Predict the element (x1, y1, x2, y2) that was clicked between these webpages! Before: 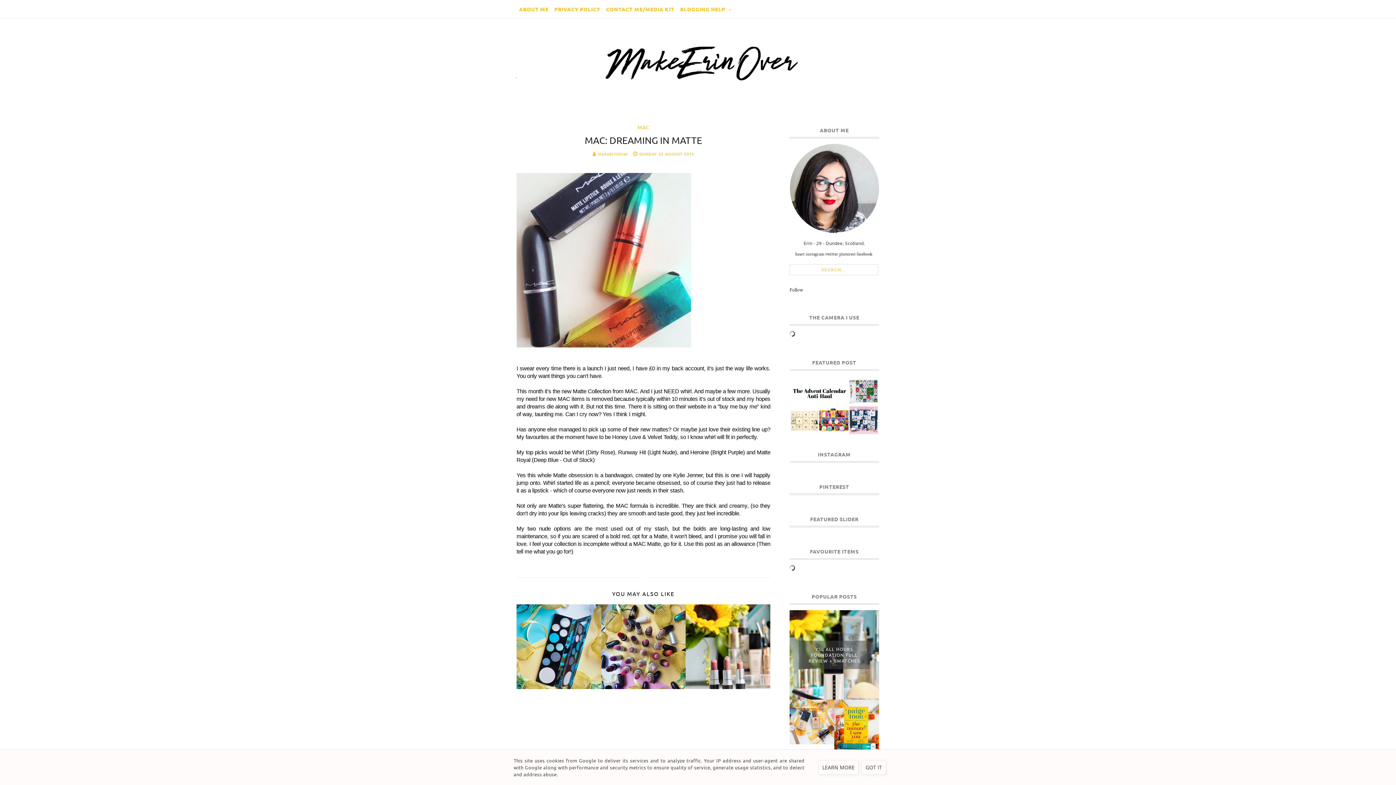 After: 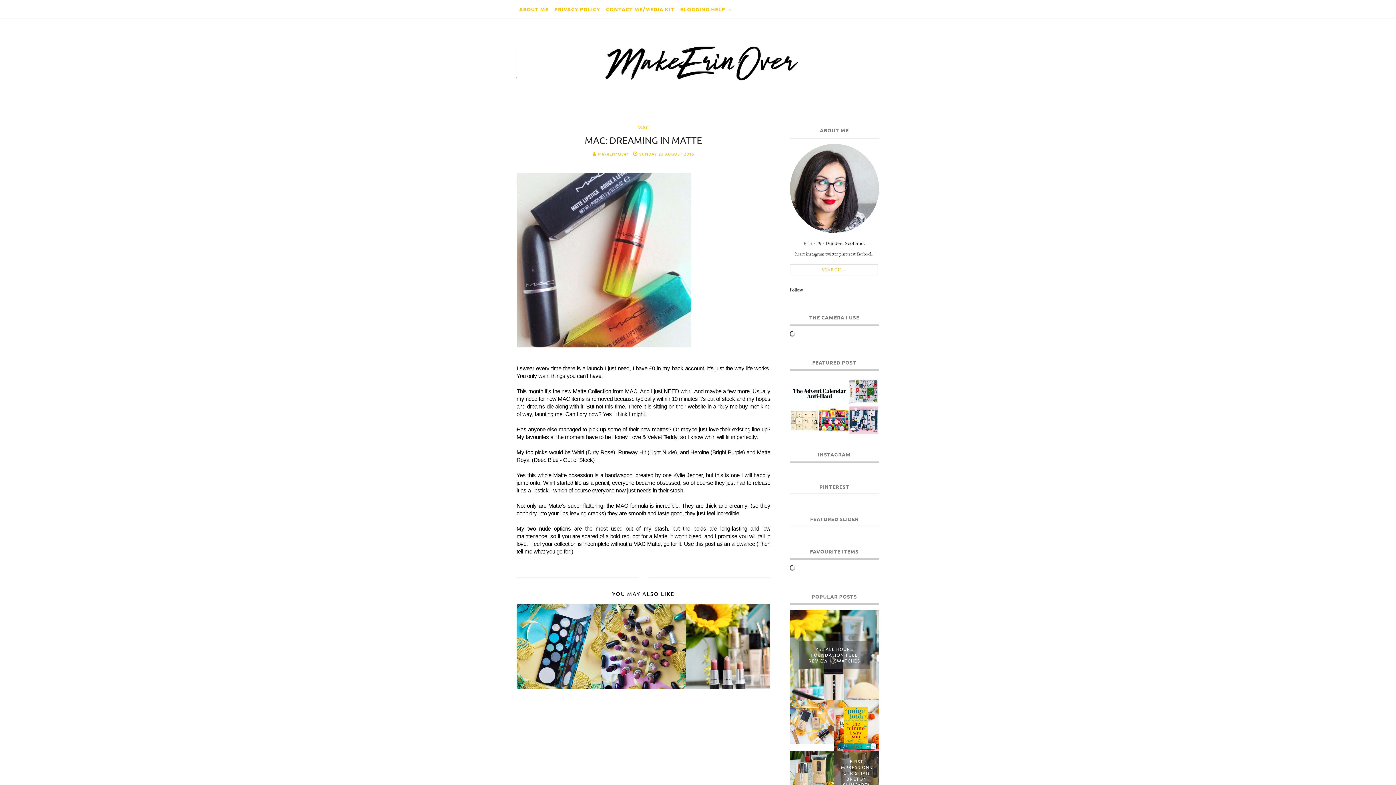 Action: label: GOT IT bbox: (861, 760, 886, 775)